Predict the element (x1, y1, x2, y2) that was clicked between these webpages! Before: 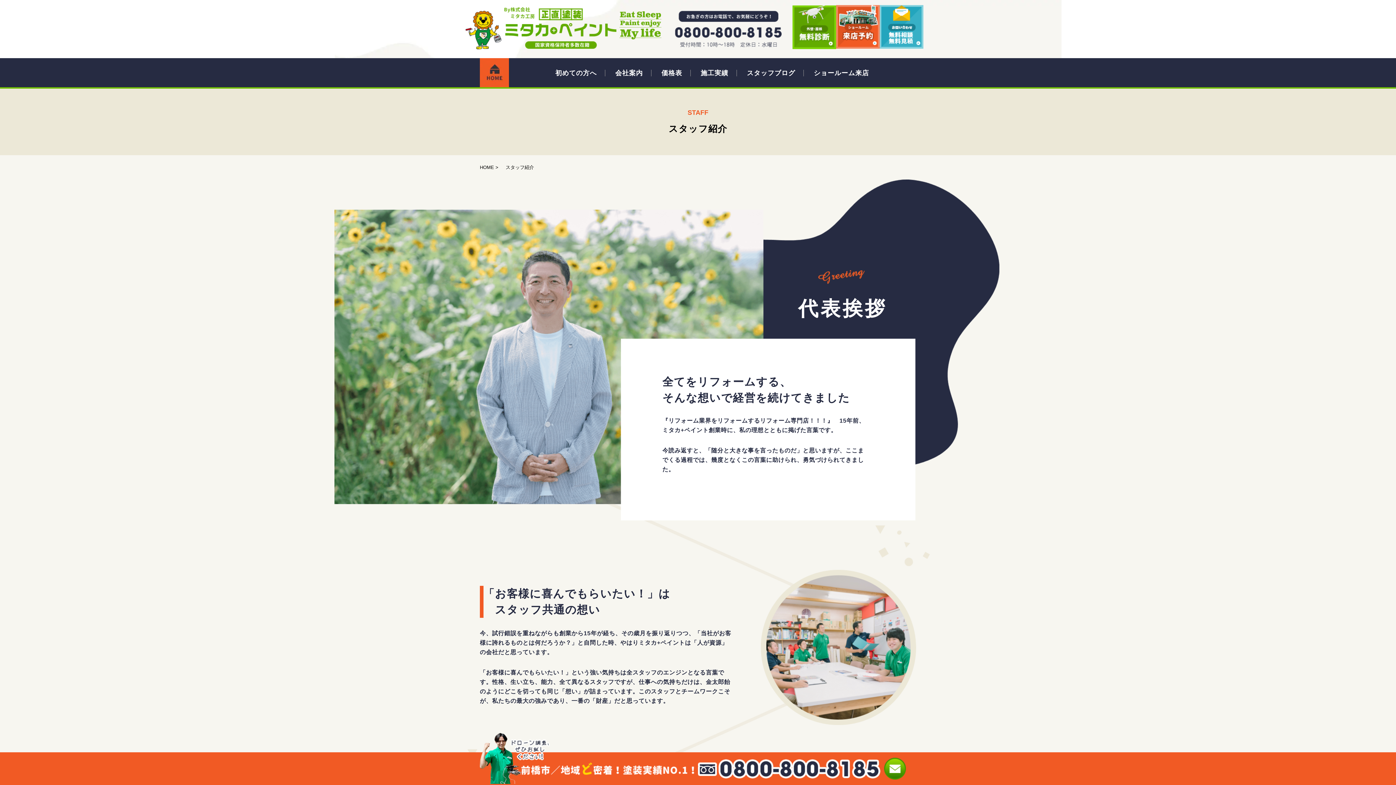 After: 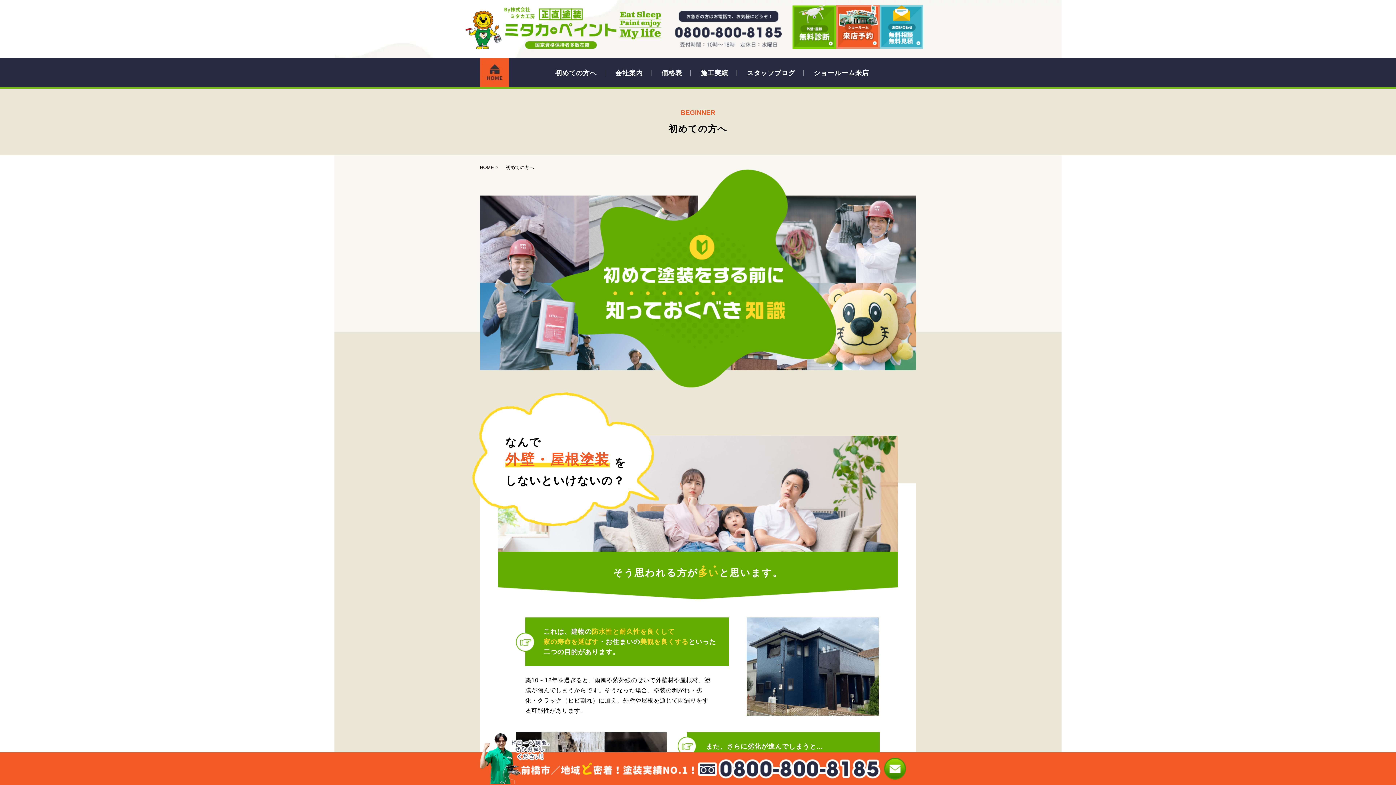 Action: bbox: (547, 69, 605, 76) label: 初めての方へ